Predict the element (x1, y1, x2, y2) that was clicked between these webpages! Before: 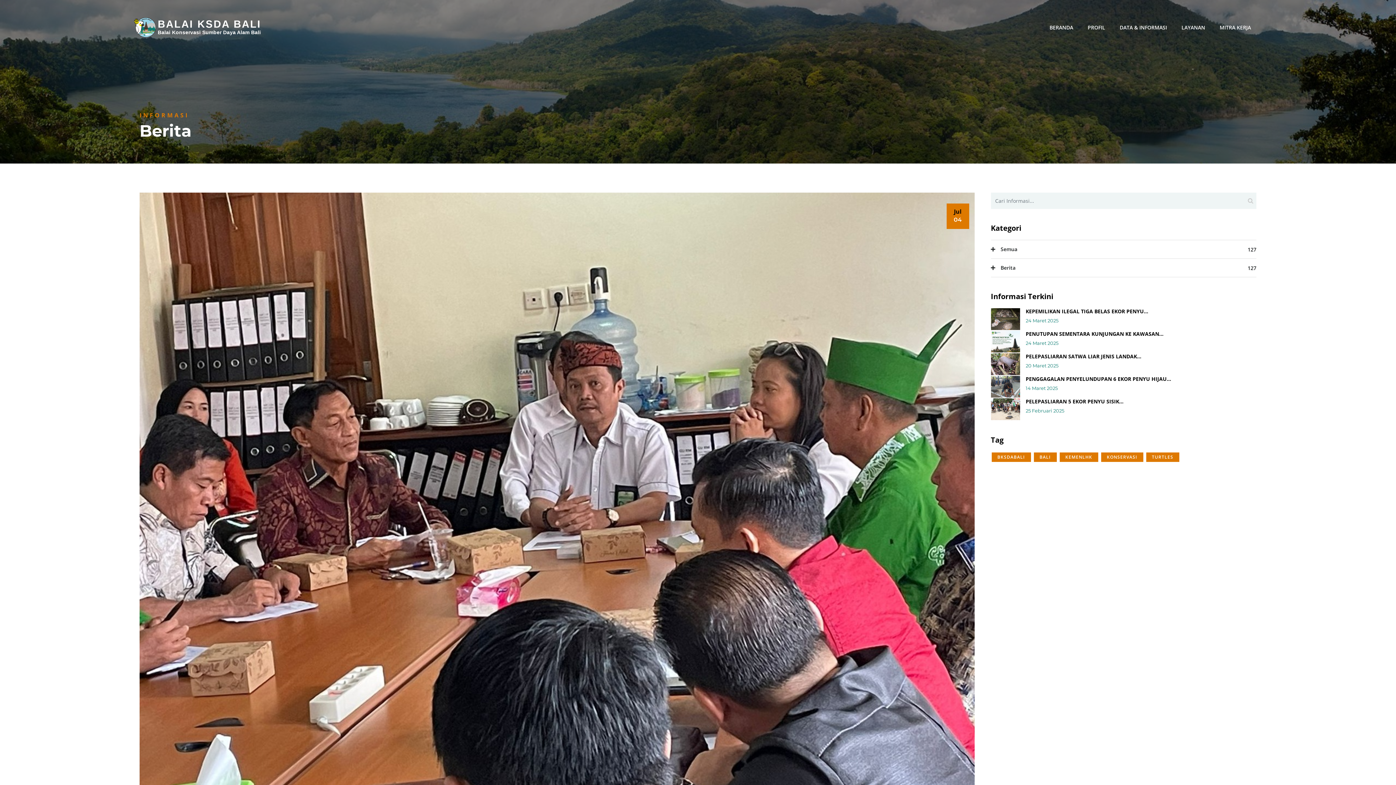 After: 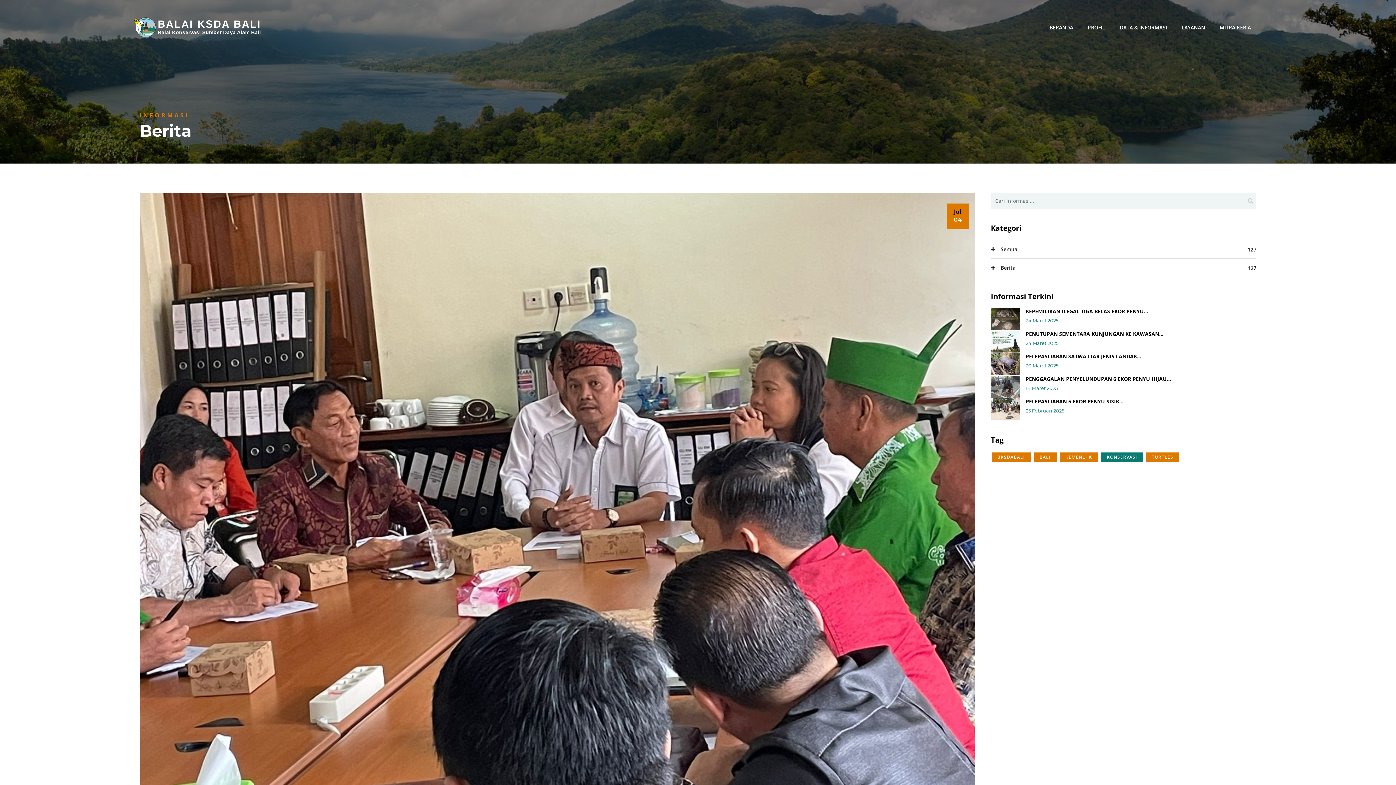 Action: bbox: (1101, 452, 1143, 462) label: KONSERVASI